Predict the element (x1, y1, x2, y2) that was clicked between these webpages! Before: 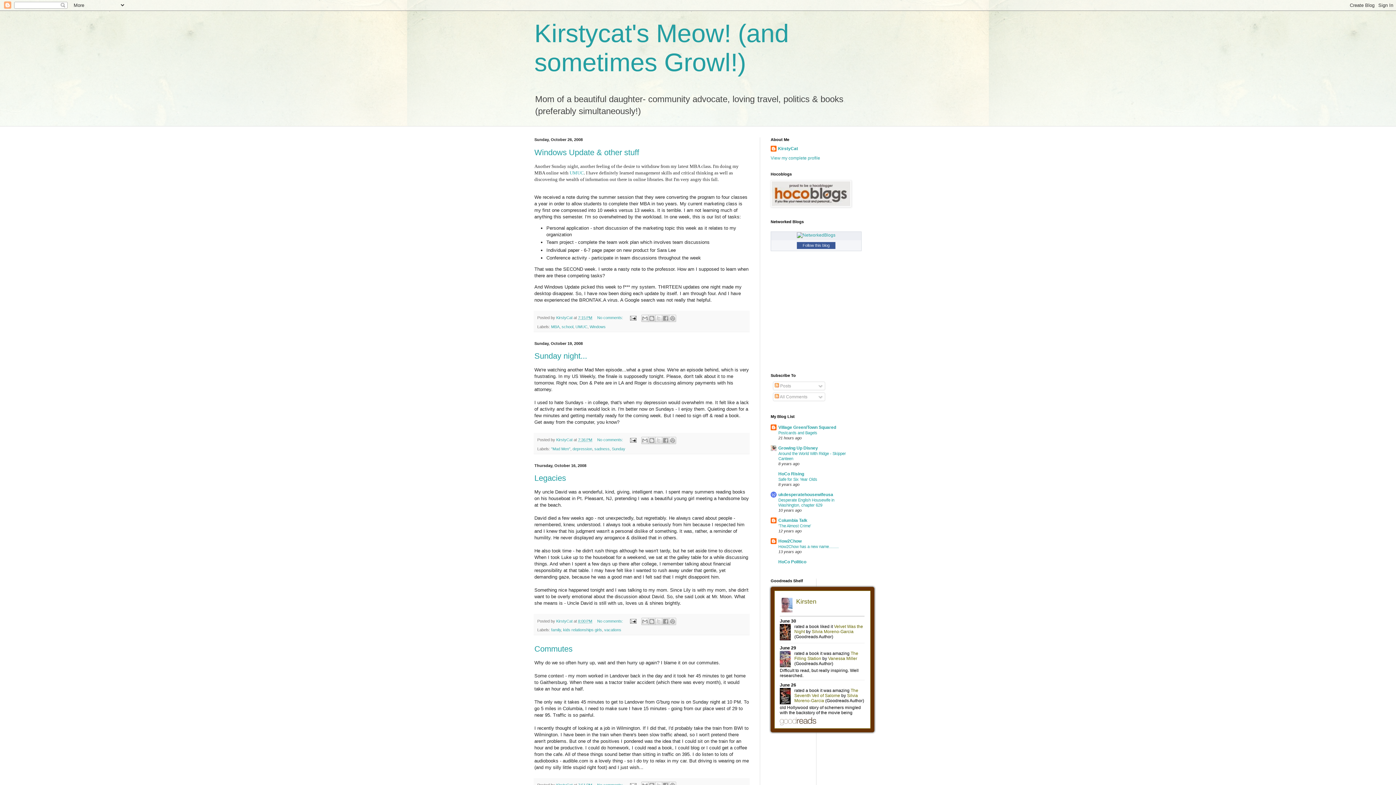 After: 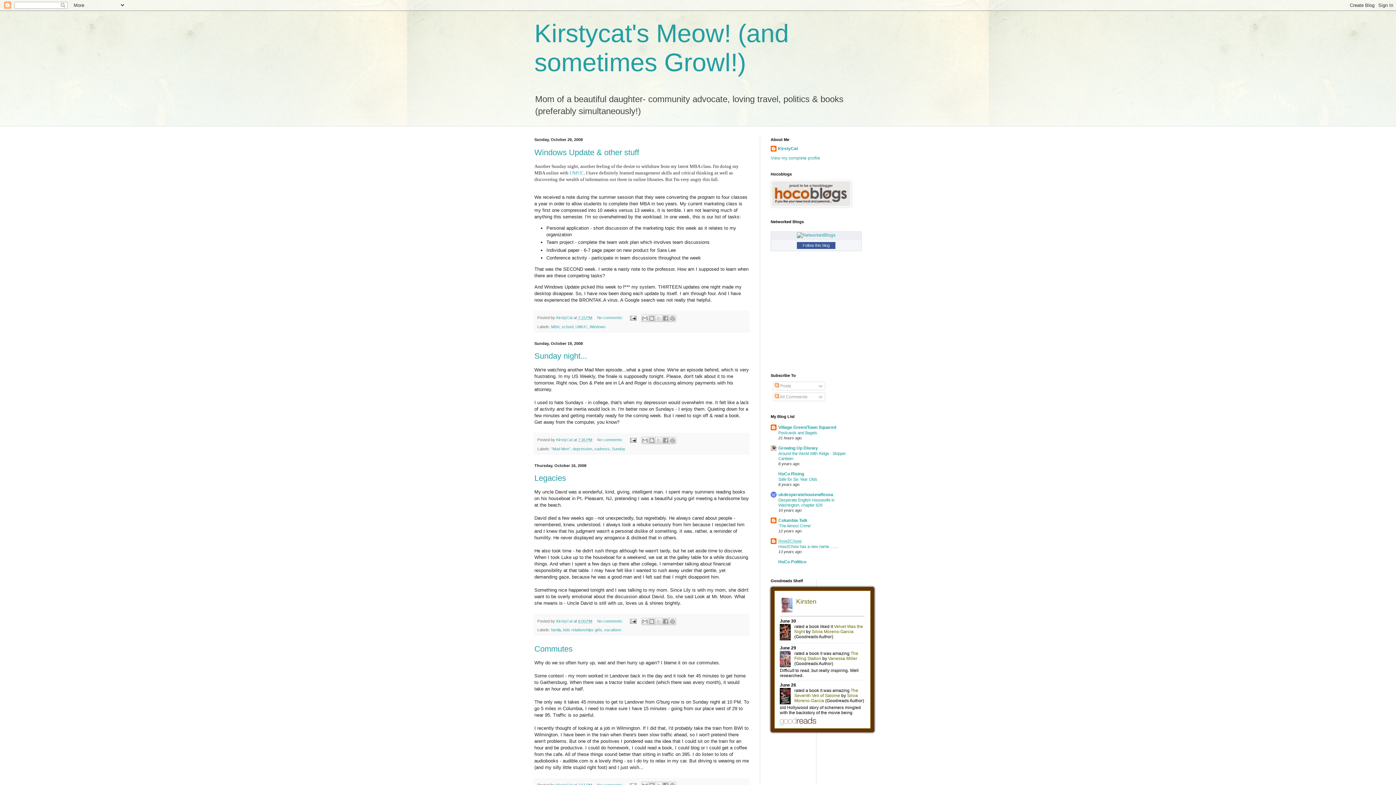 Action: bbox: (778, 538, 801, 544) label: How2Chow